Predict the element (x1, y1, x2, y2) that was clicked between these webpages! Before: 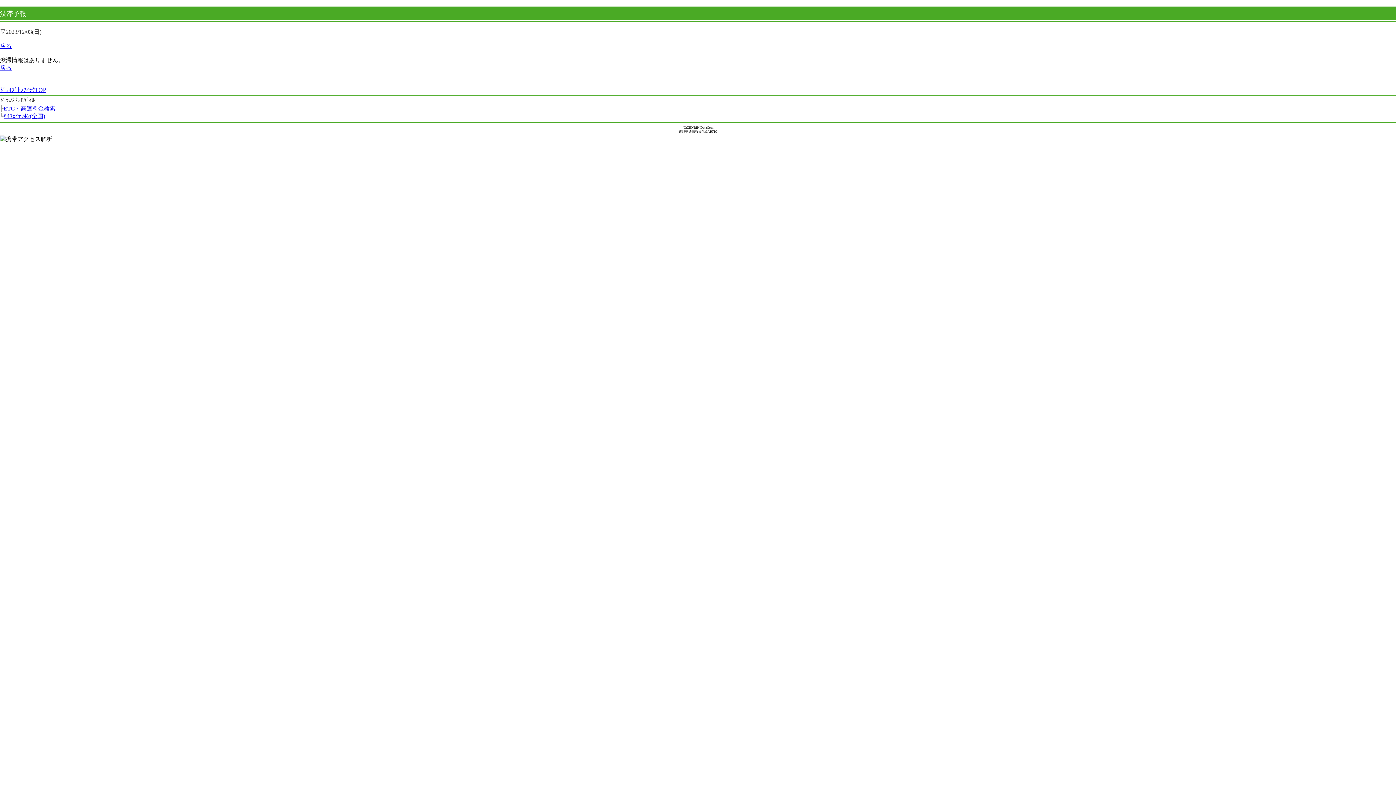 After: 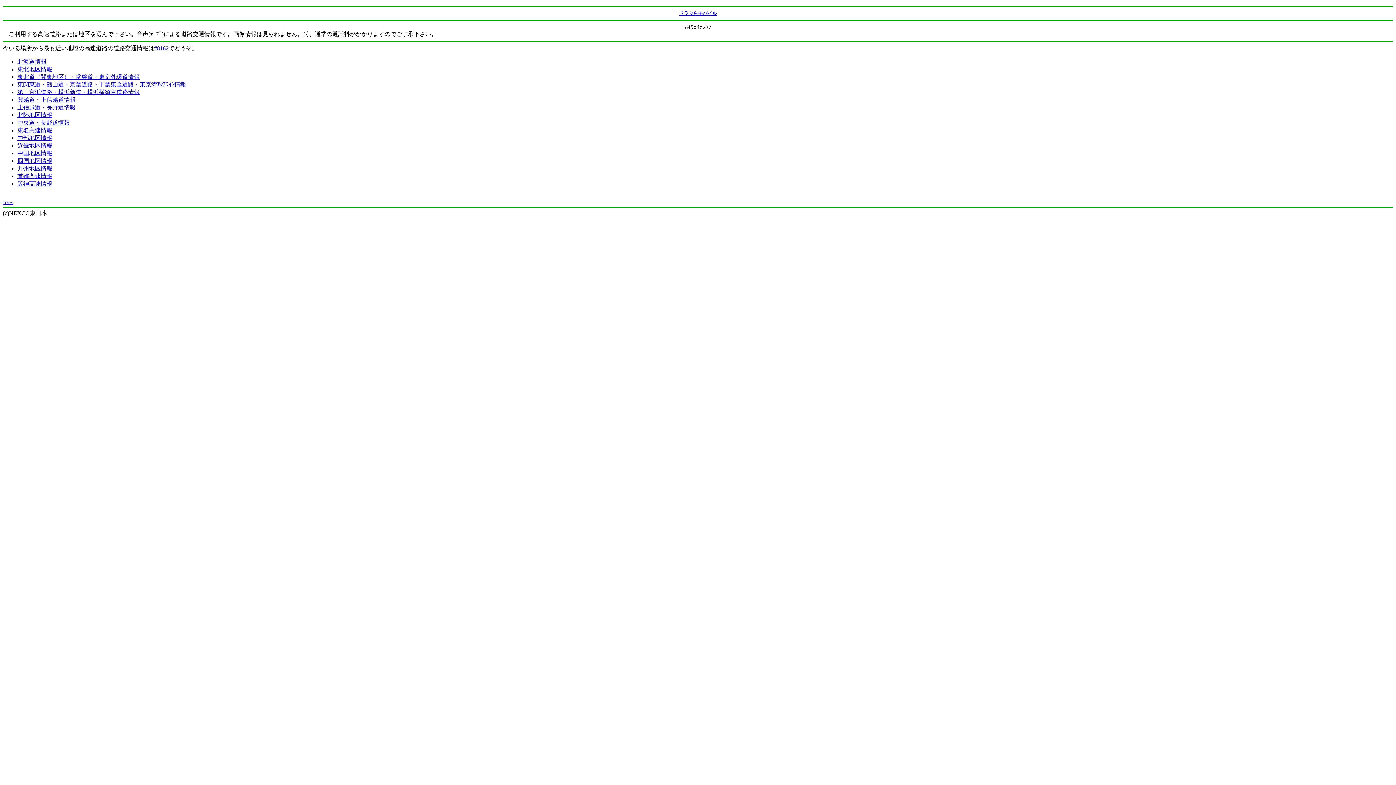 Action: label: ﾊｲｳｪｲﾃﾚﾎﾝ(全国) bbox: (3, 113, 45, 119)